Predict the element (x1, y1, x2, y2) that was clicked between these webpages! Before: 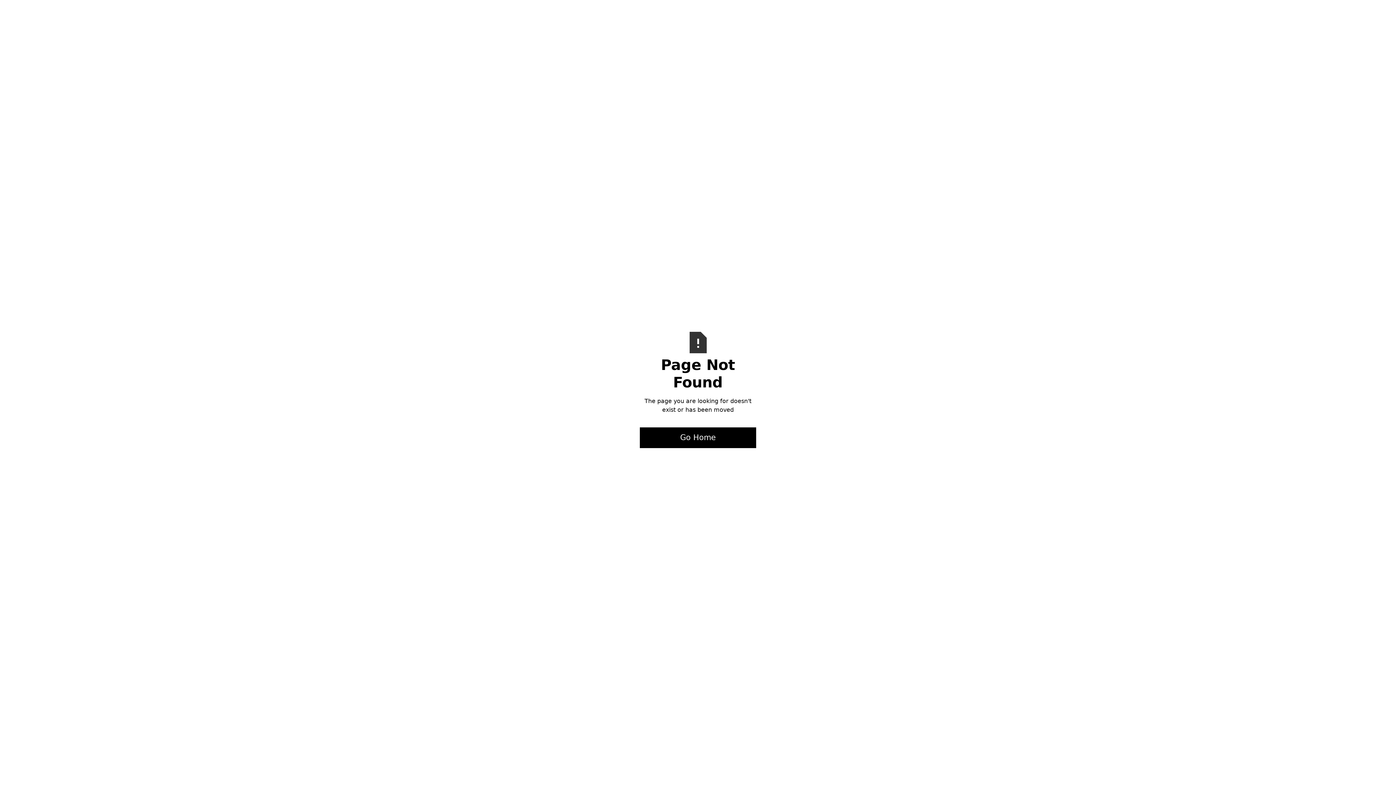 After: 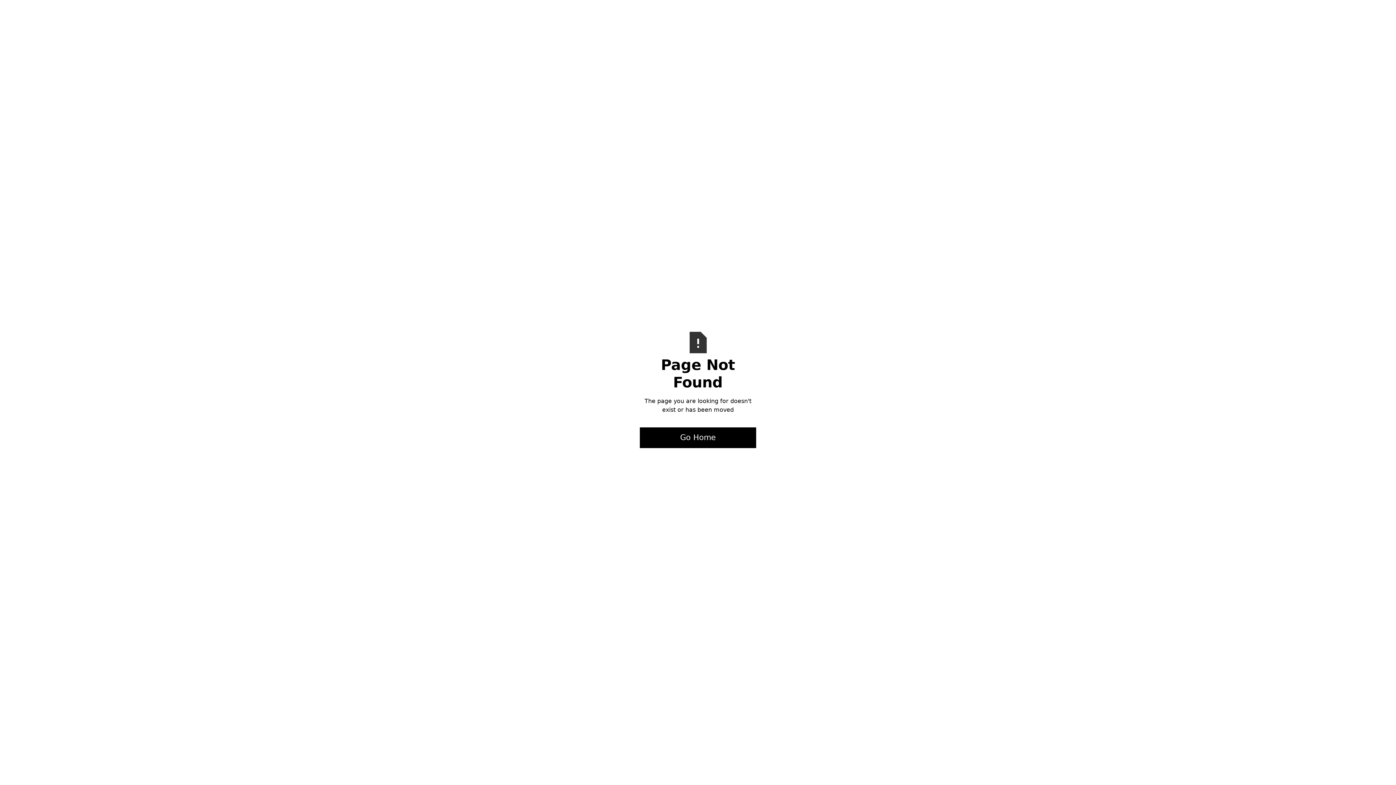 Action: label: Go Home bbox: (640, 427, 756, 448)